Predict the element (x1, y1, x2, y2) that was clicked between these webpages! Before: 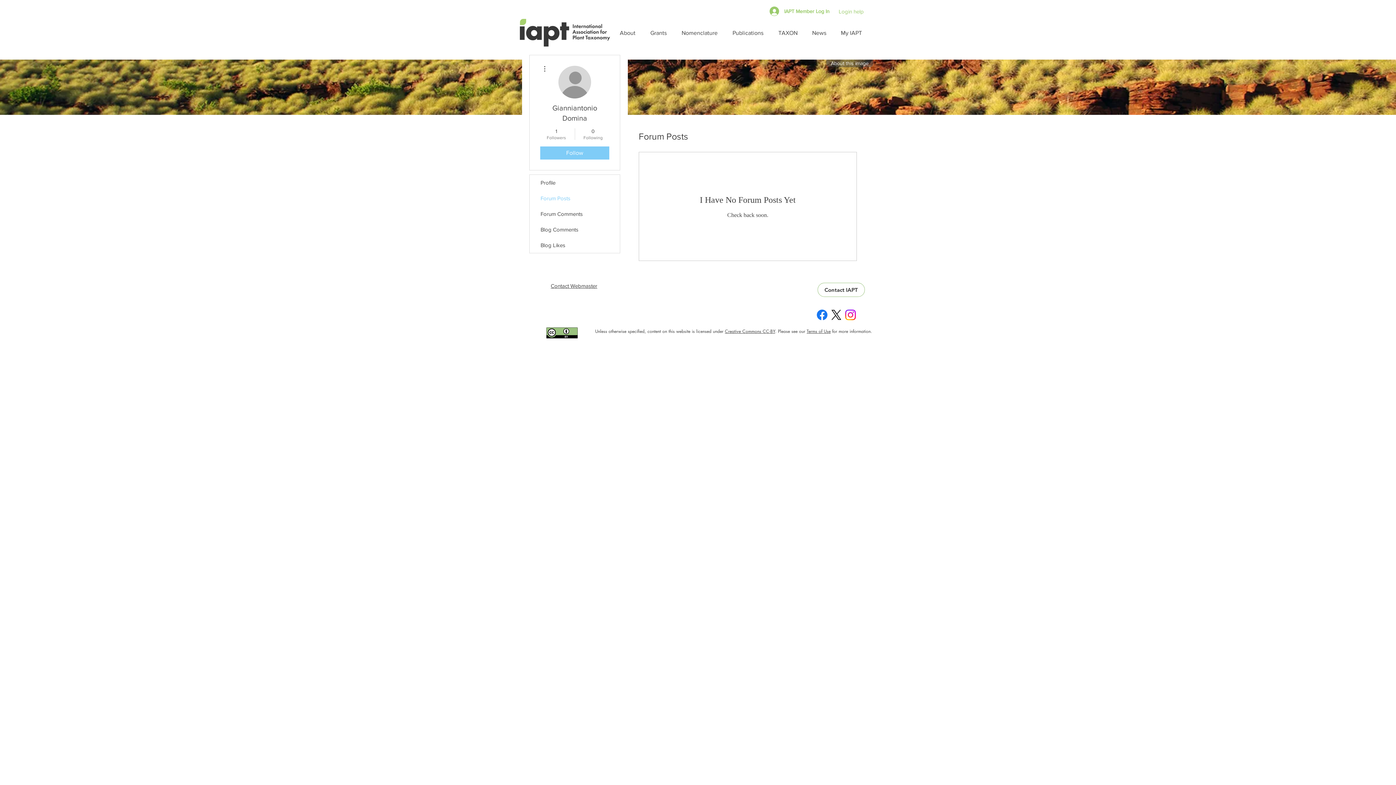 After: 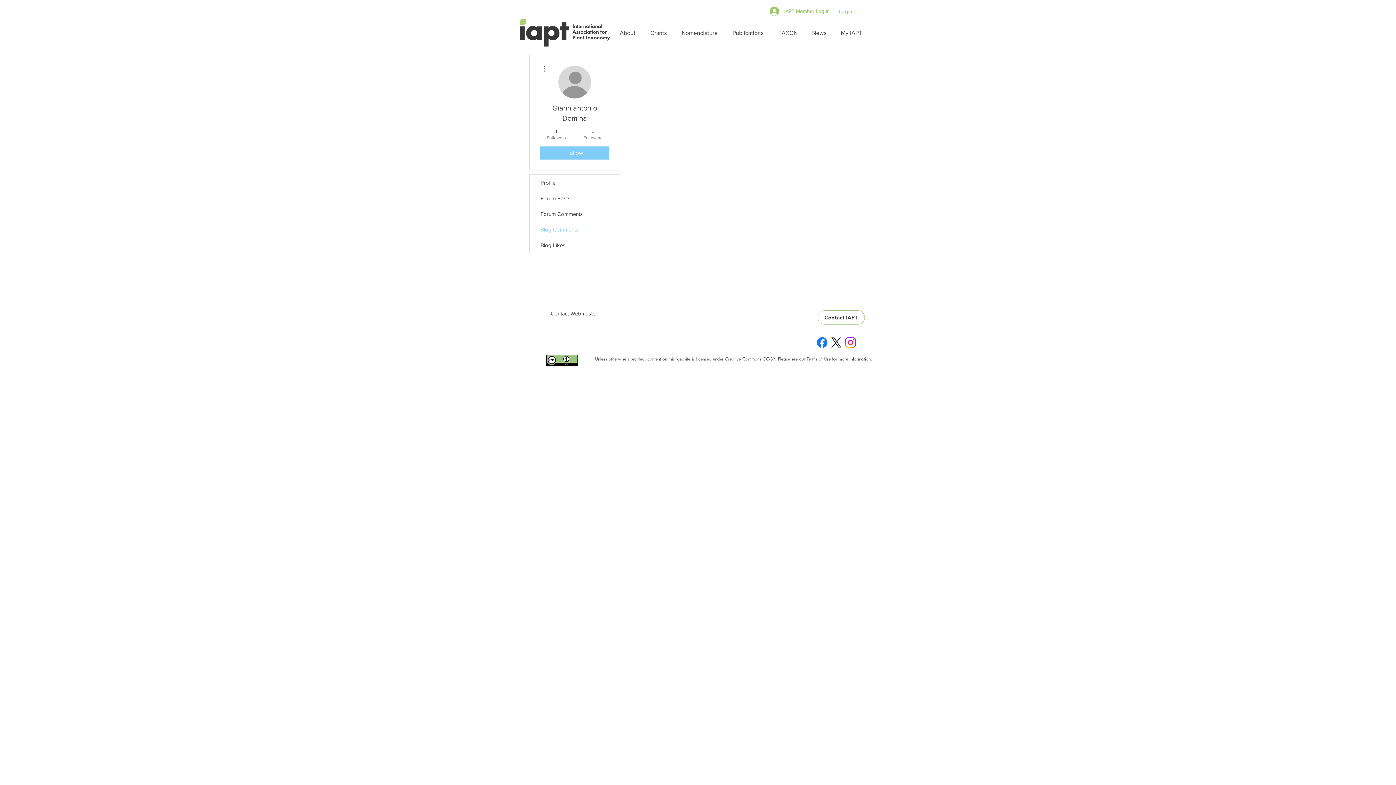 Action: label: Blog Comments bbox: (529, 221, 620, 237)